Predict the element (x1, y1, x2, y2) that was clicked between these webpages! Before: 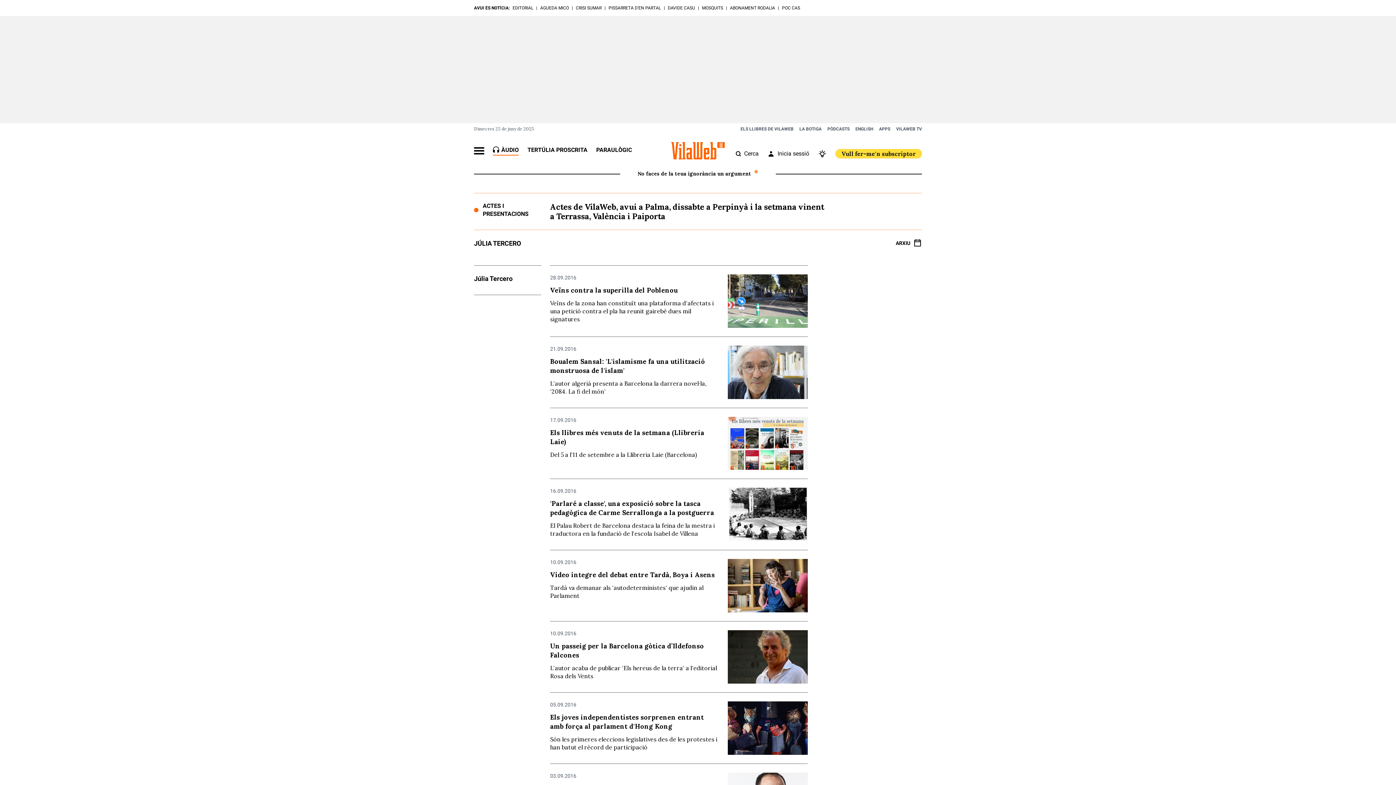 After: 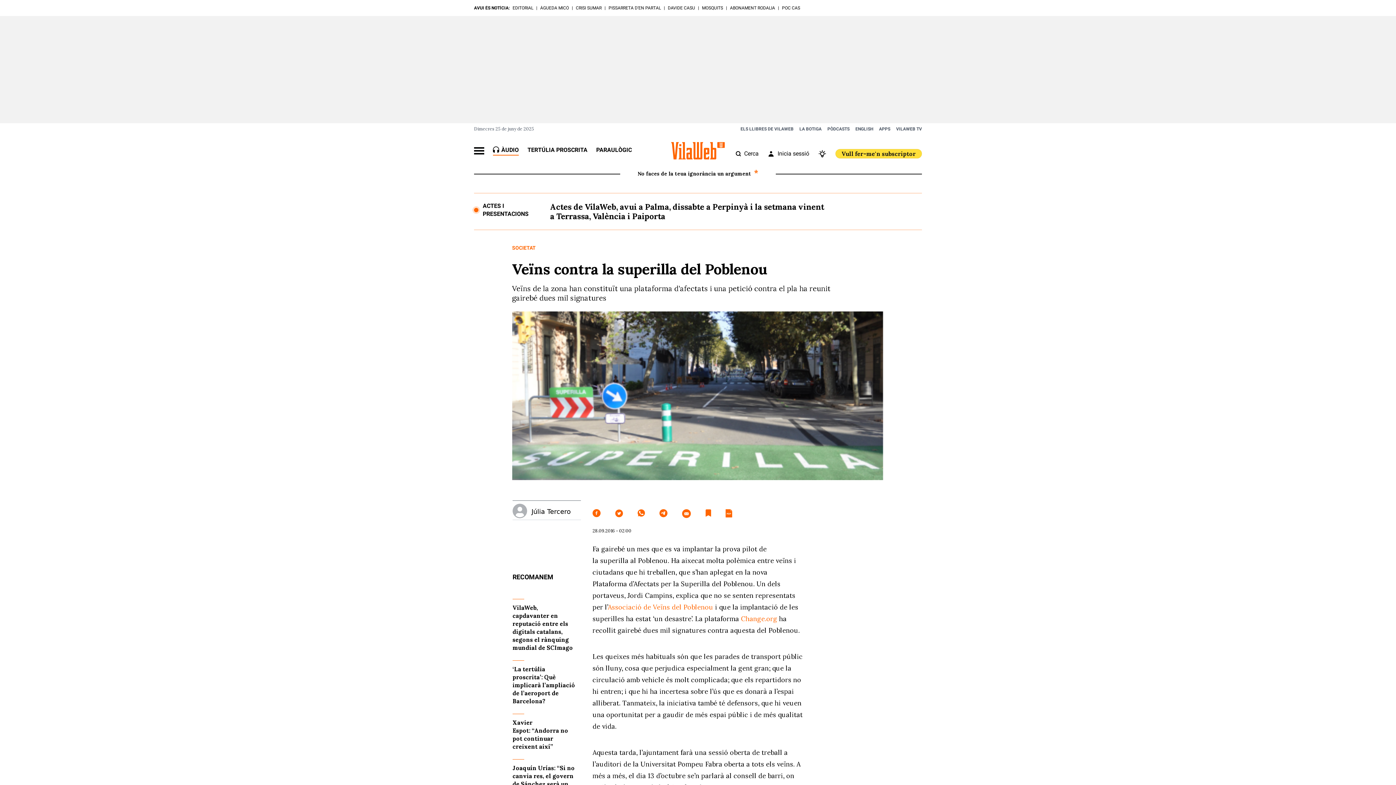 Action: bbox: (550, 274, 807, 327) label: 28.09.2016
Veïns contra la superilla del Poblenou

Veïns de la zona han constituït una plataforma d'afectats i una petició contra el pla ha reunit gairebé dues mil signatures